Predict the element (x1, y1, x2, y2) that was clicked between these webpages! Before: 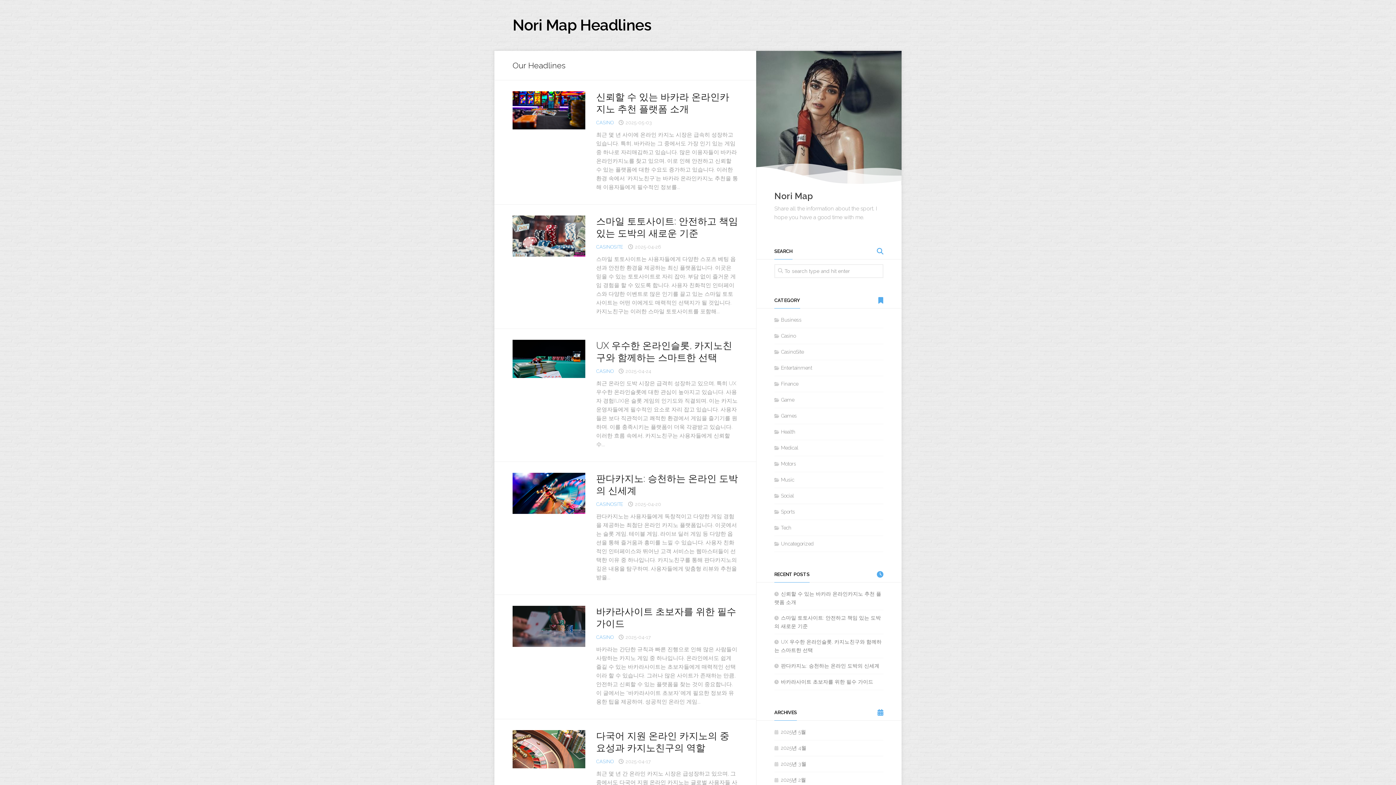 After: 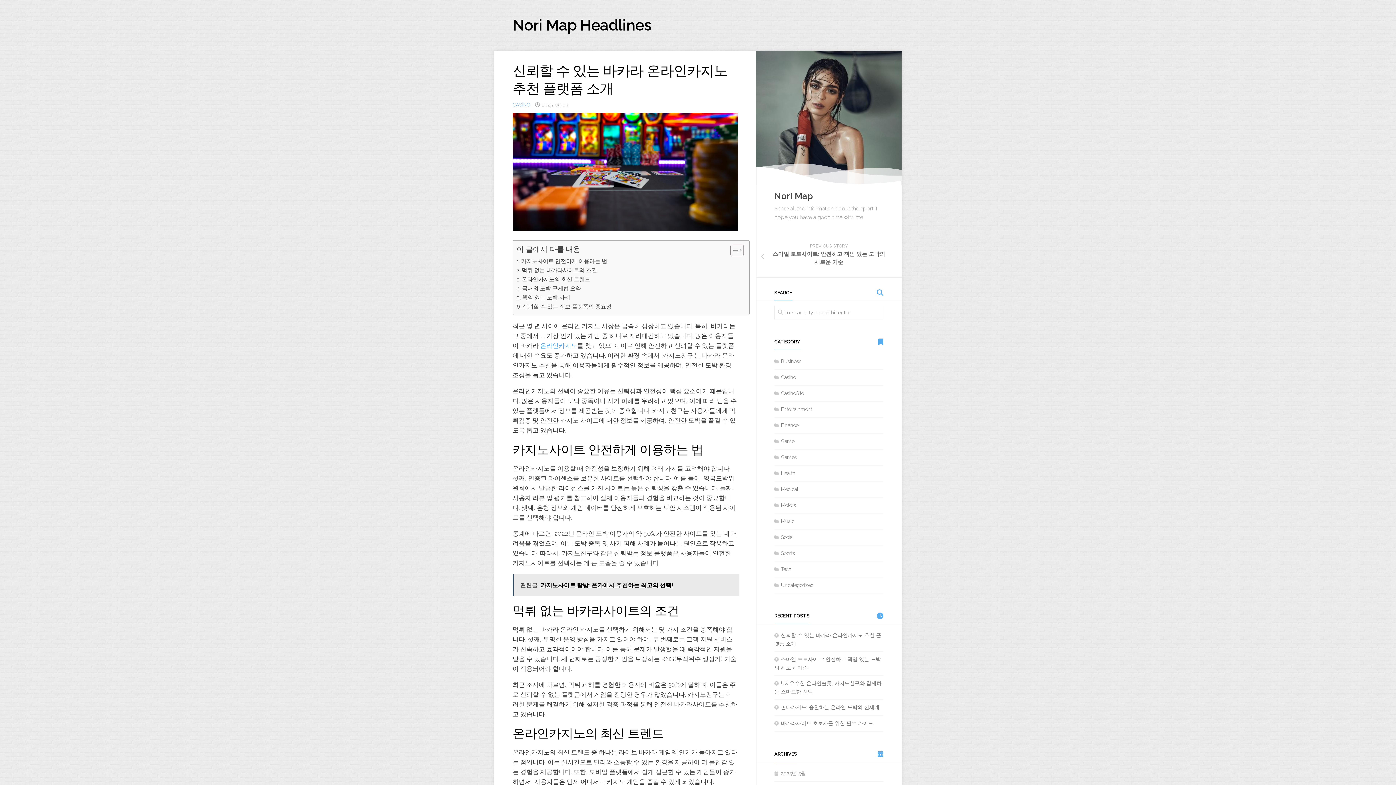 Action: bbox: (512, 91, 585, 129)